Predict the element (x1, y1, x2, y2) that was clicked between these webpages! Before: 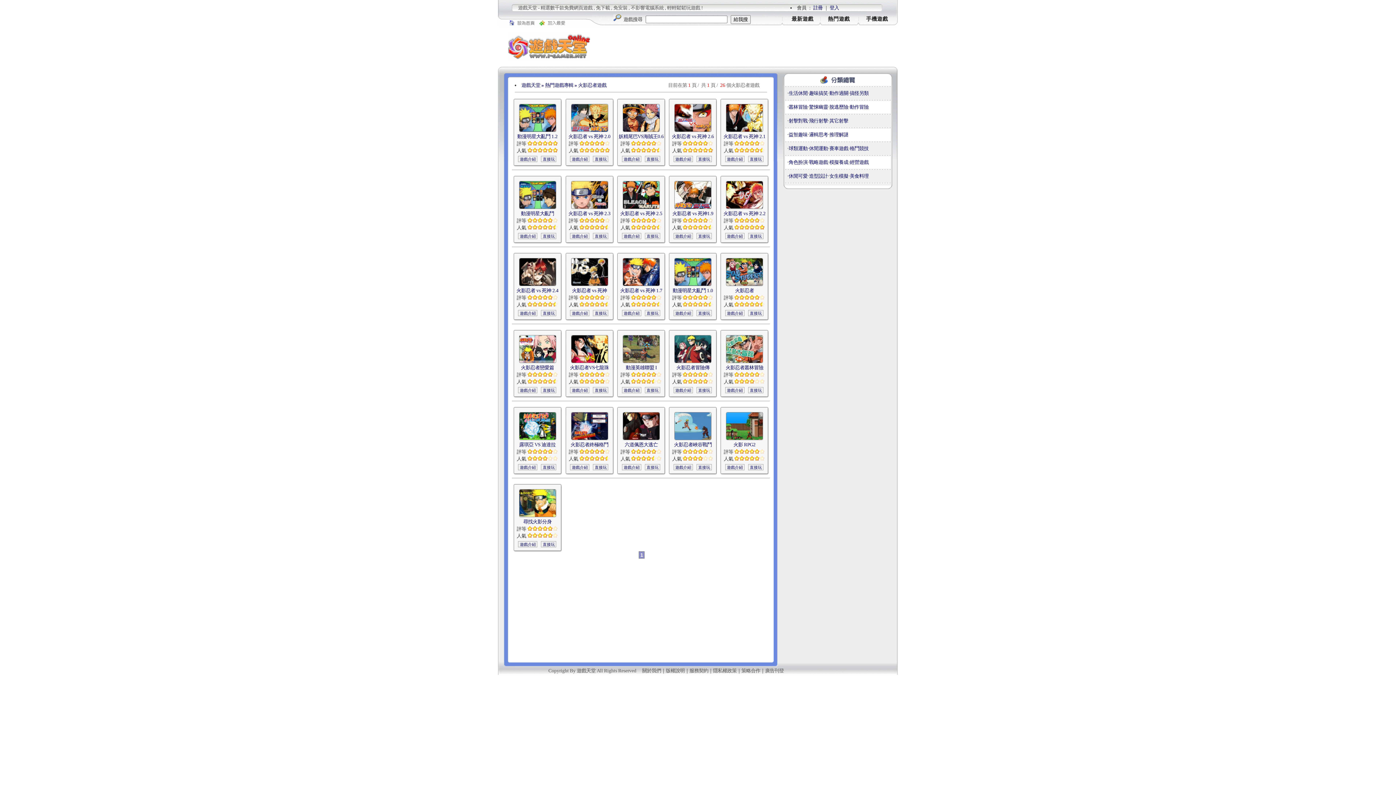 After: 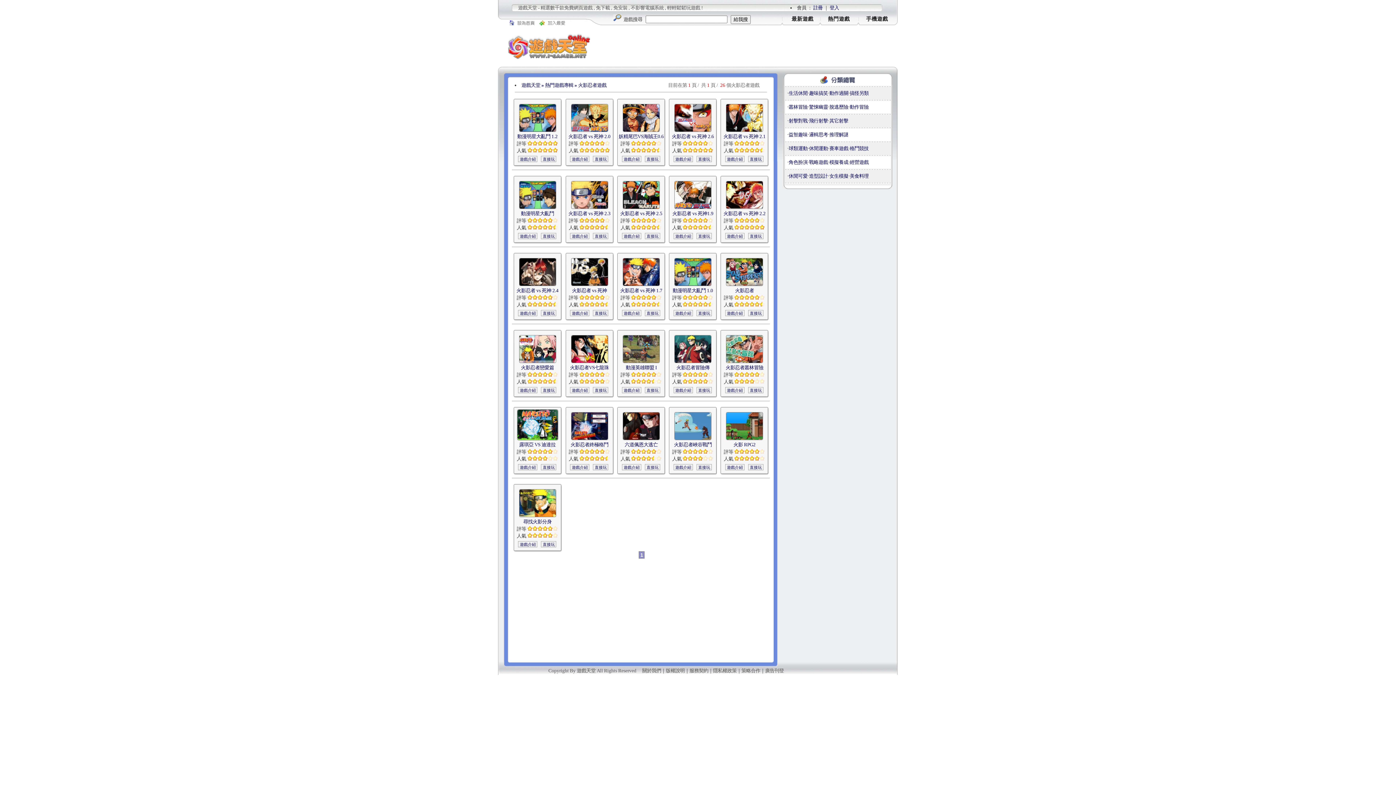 Action: bbox: (519, 412, 556, 440)